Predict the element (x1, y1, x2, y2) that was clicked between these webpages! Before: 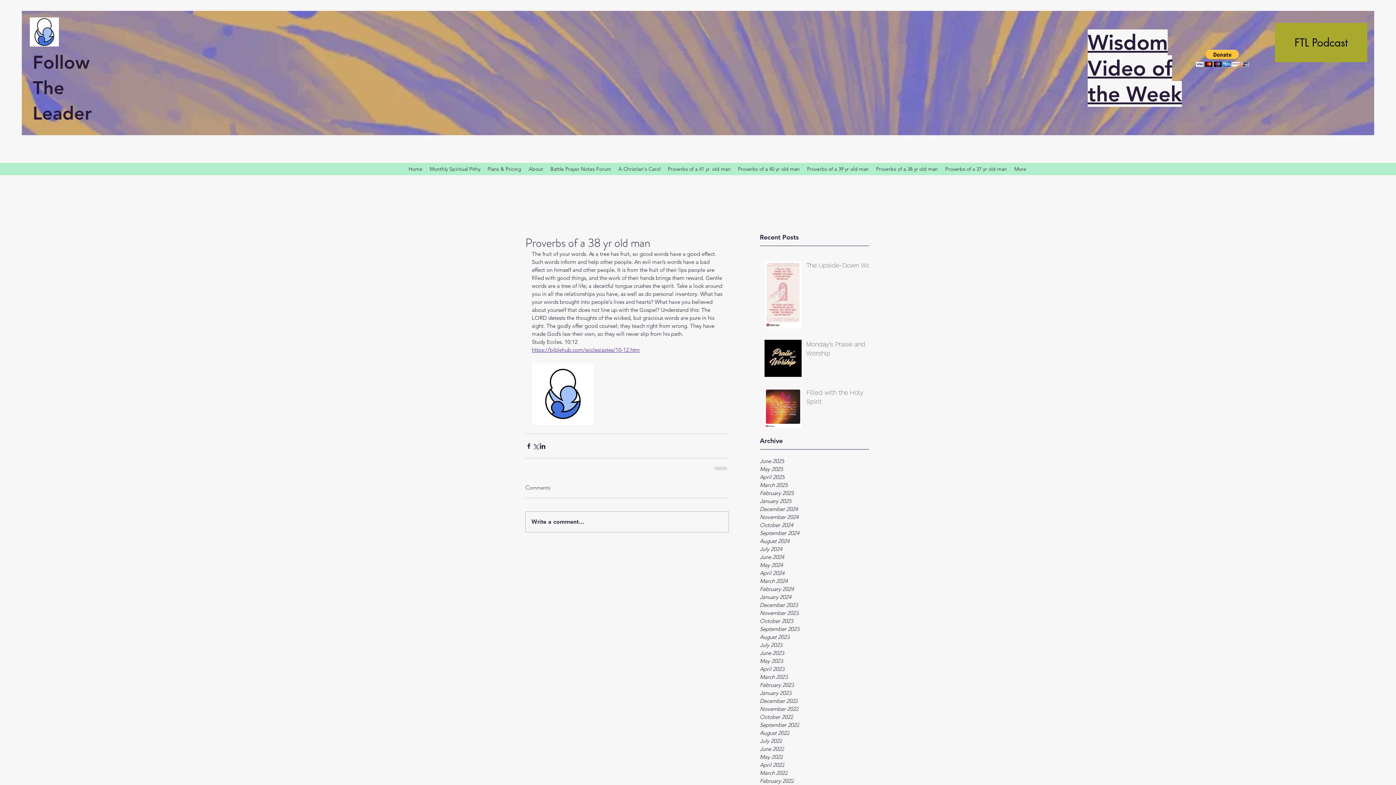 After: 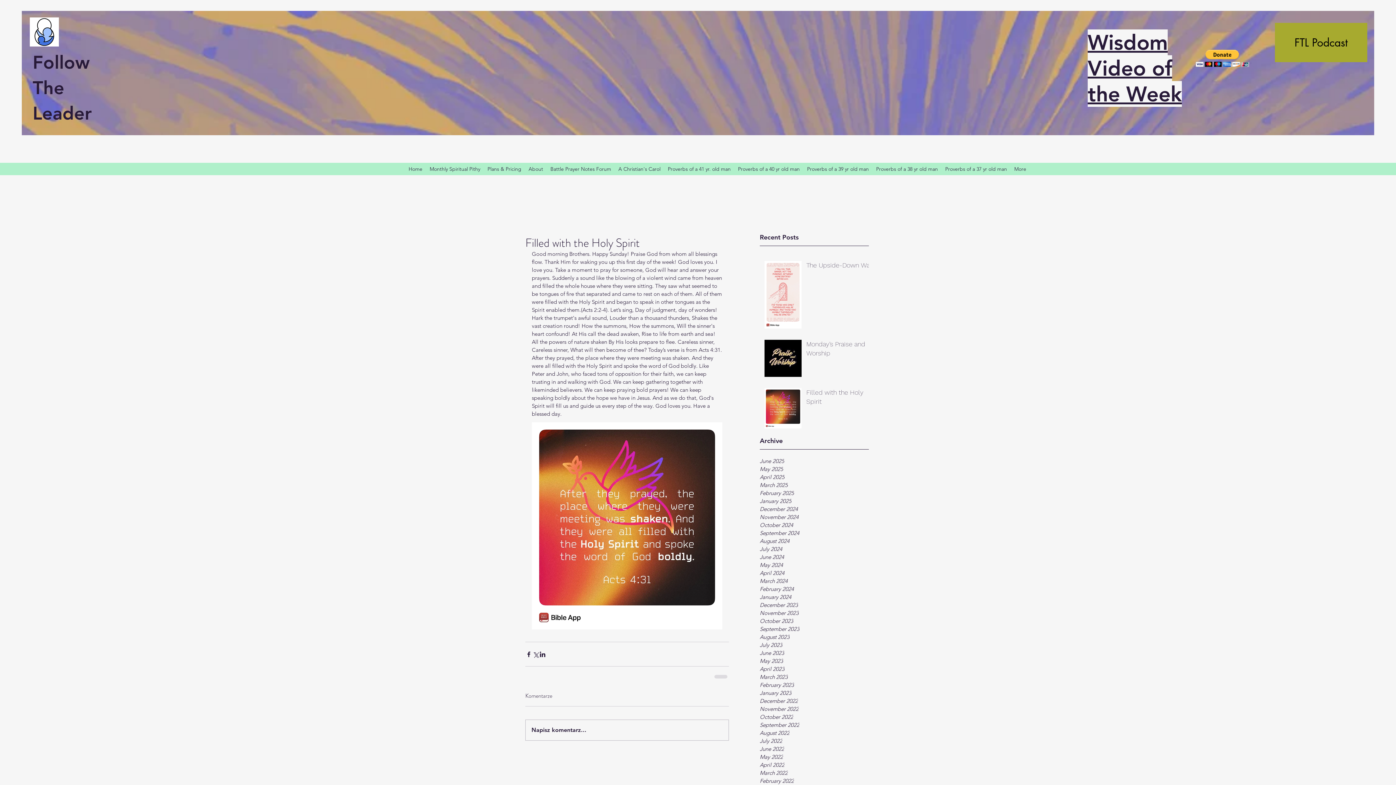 Action: label: Filled with the Holy Spirit bbox: (806, 388, 873, 409)